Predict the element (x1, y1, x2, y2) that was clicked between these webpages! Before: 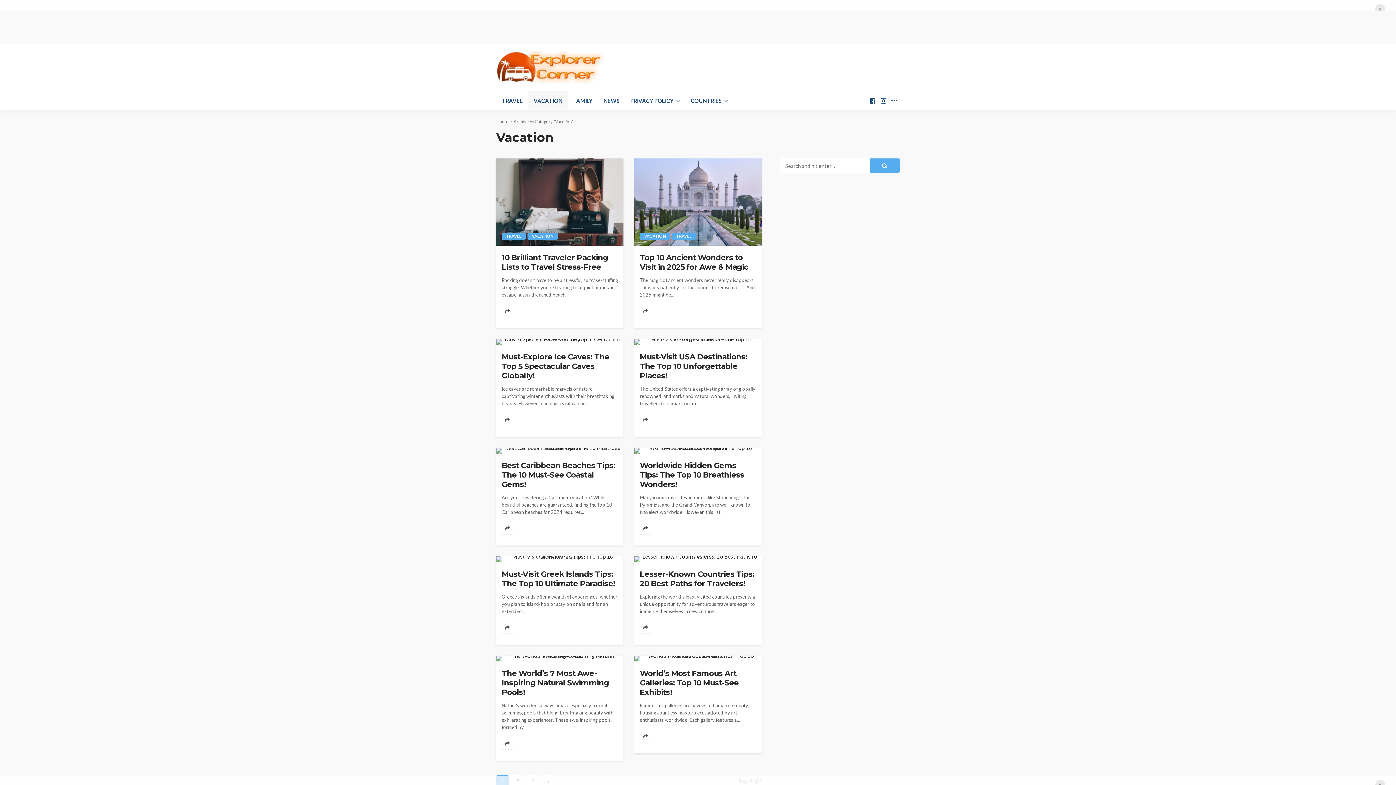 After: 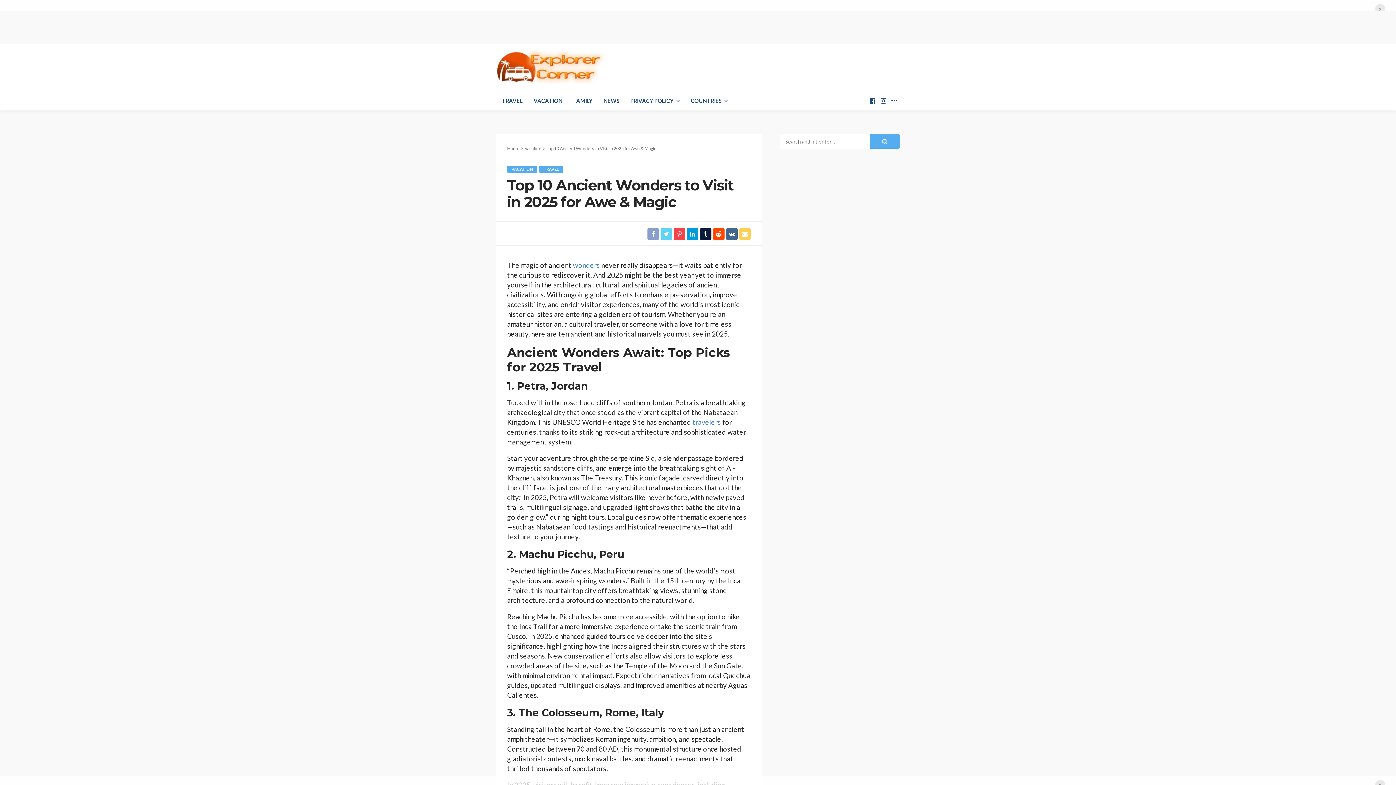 Action: bbox: (640, 253, 756, 271) label: Top 10 Ancient Wonders to Visit in 2025 for Awe & Magic